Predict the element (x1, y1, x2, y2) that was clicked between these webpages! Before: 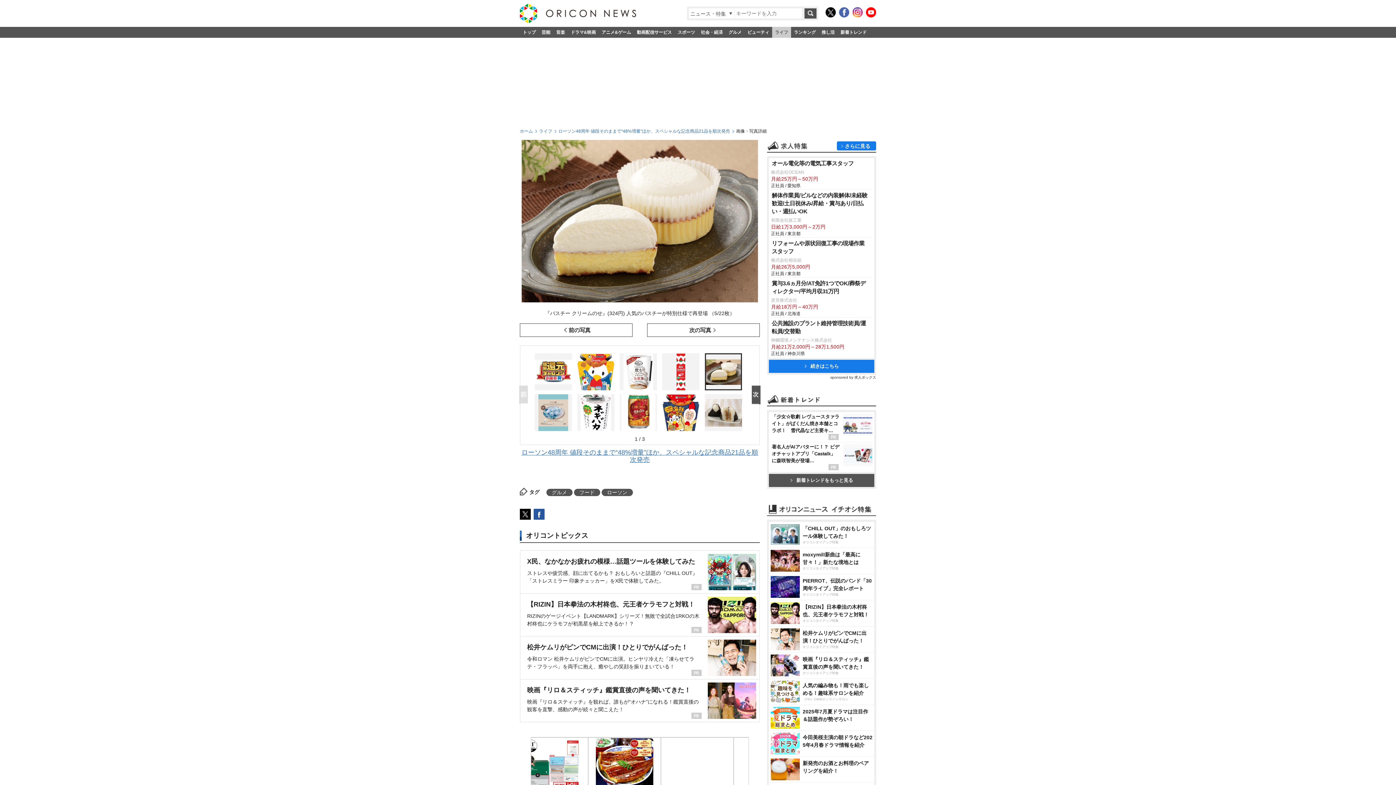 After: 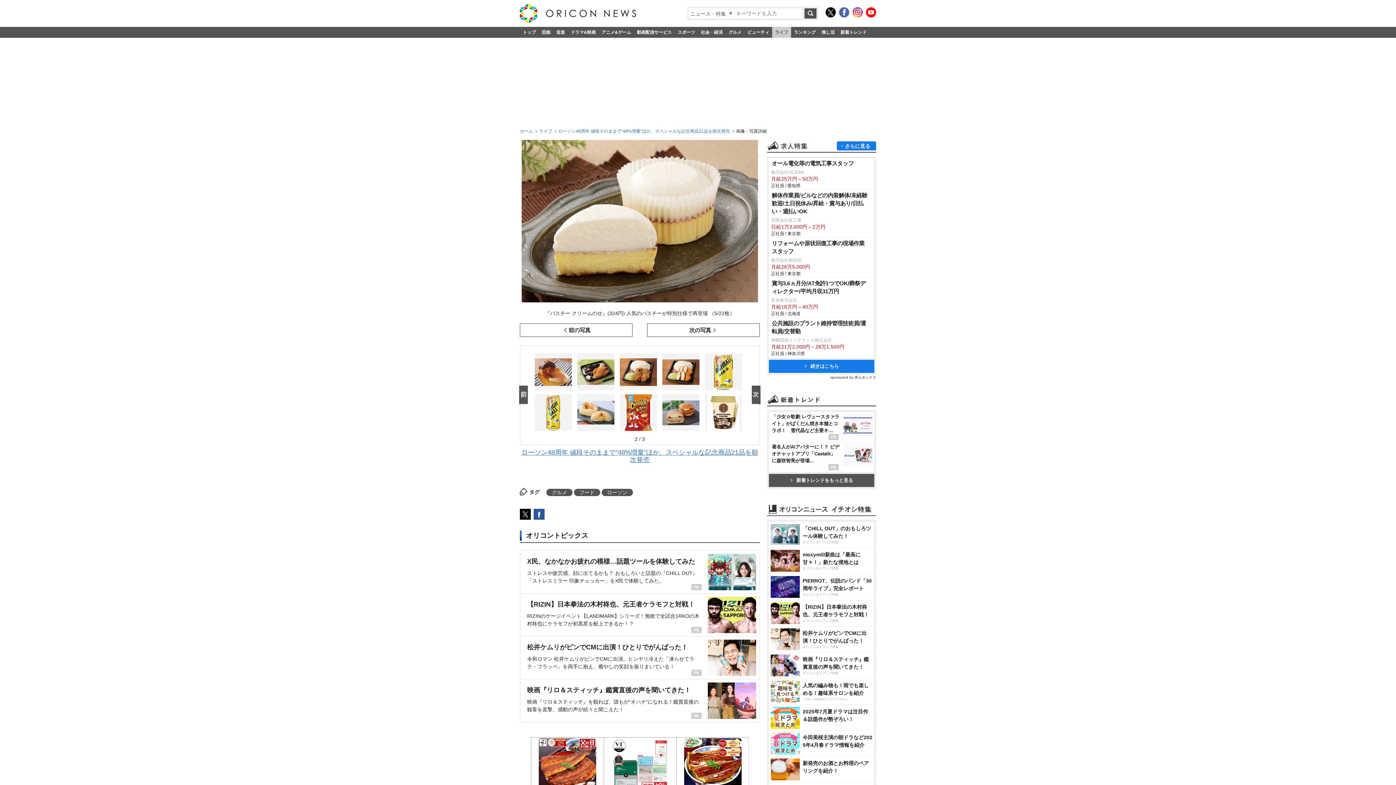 Action: label: Next bbox: (752, 385, 763, 404)